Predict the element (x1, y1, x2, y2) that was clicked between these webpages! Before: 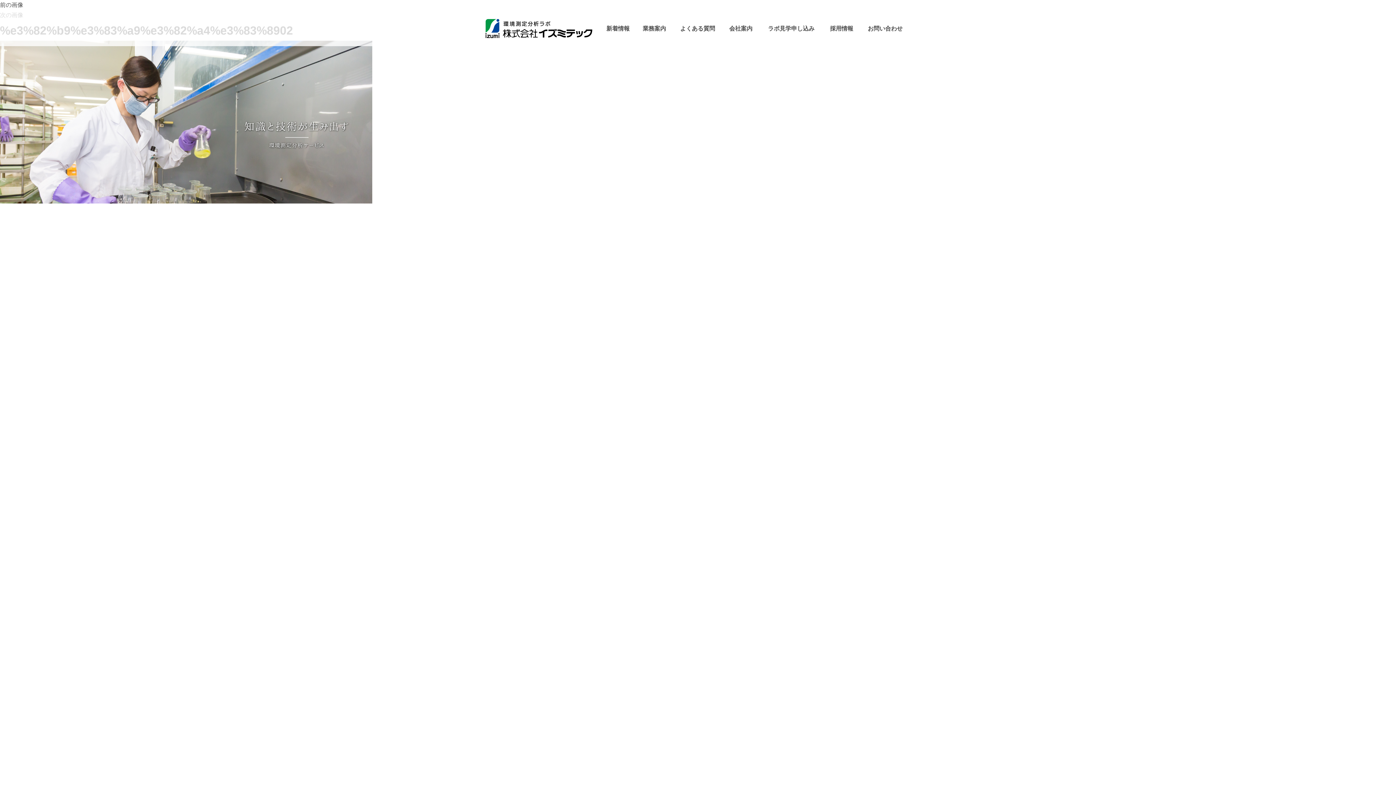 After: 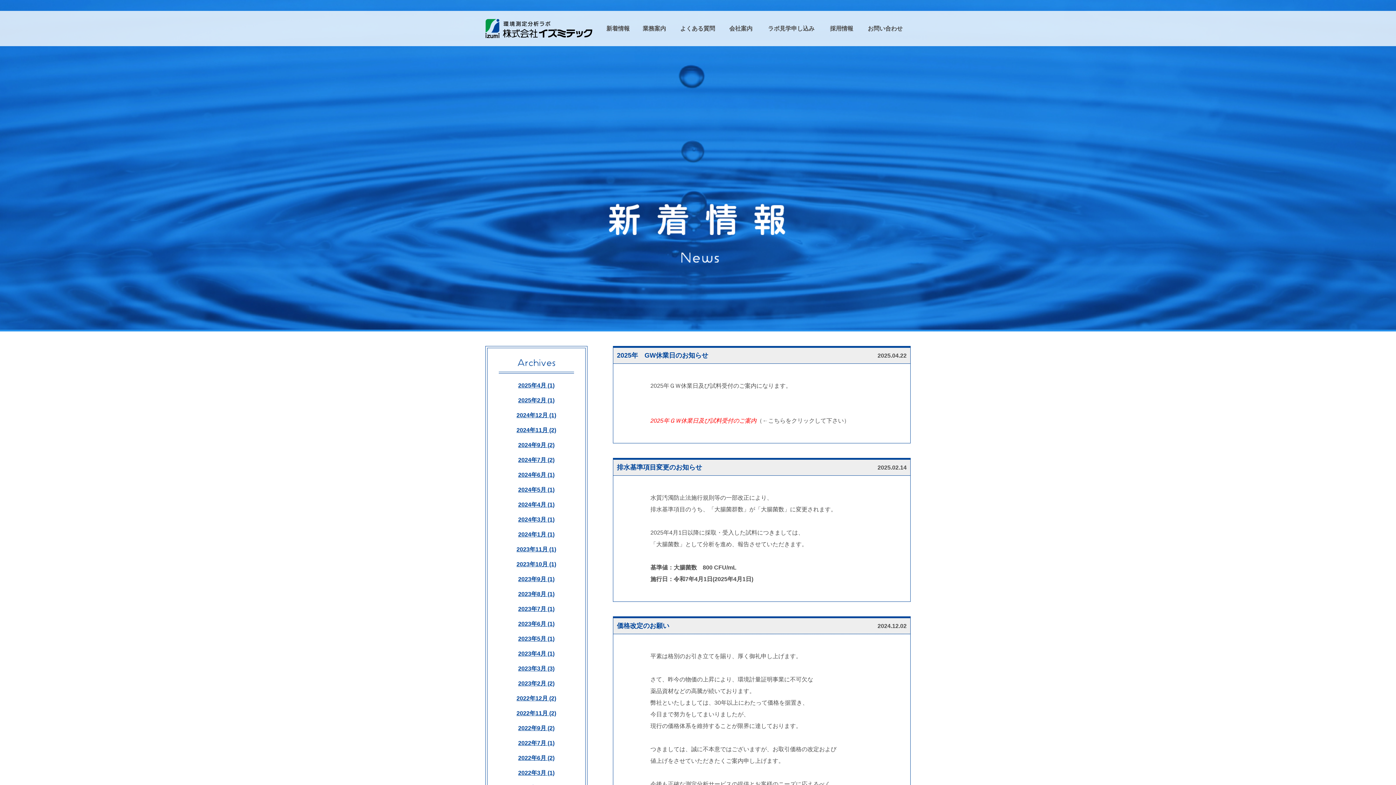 Action: bbox: (600, 10, 636, 46) label: 新着情報